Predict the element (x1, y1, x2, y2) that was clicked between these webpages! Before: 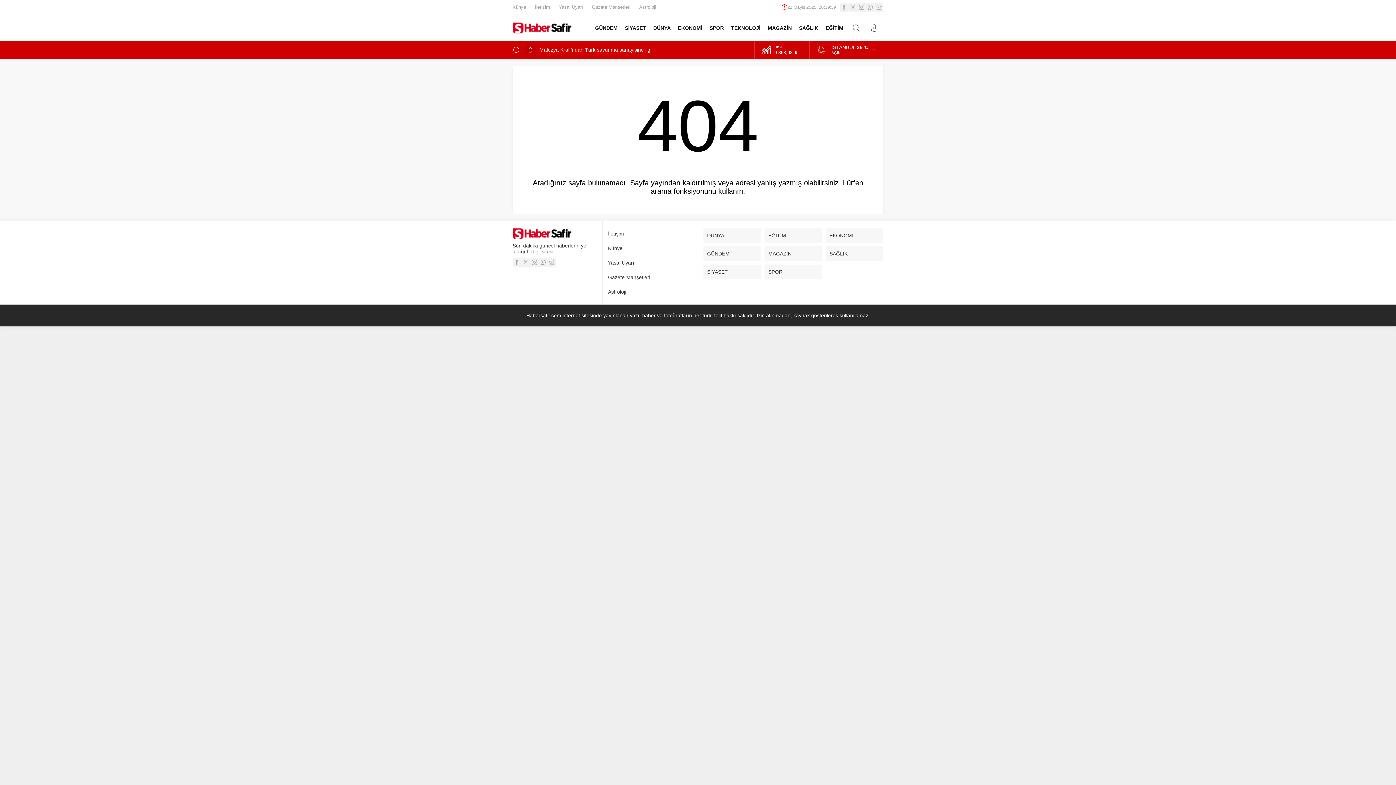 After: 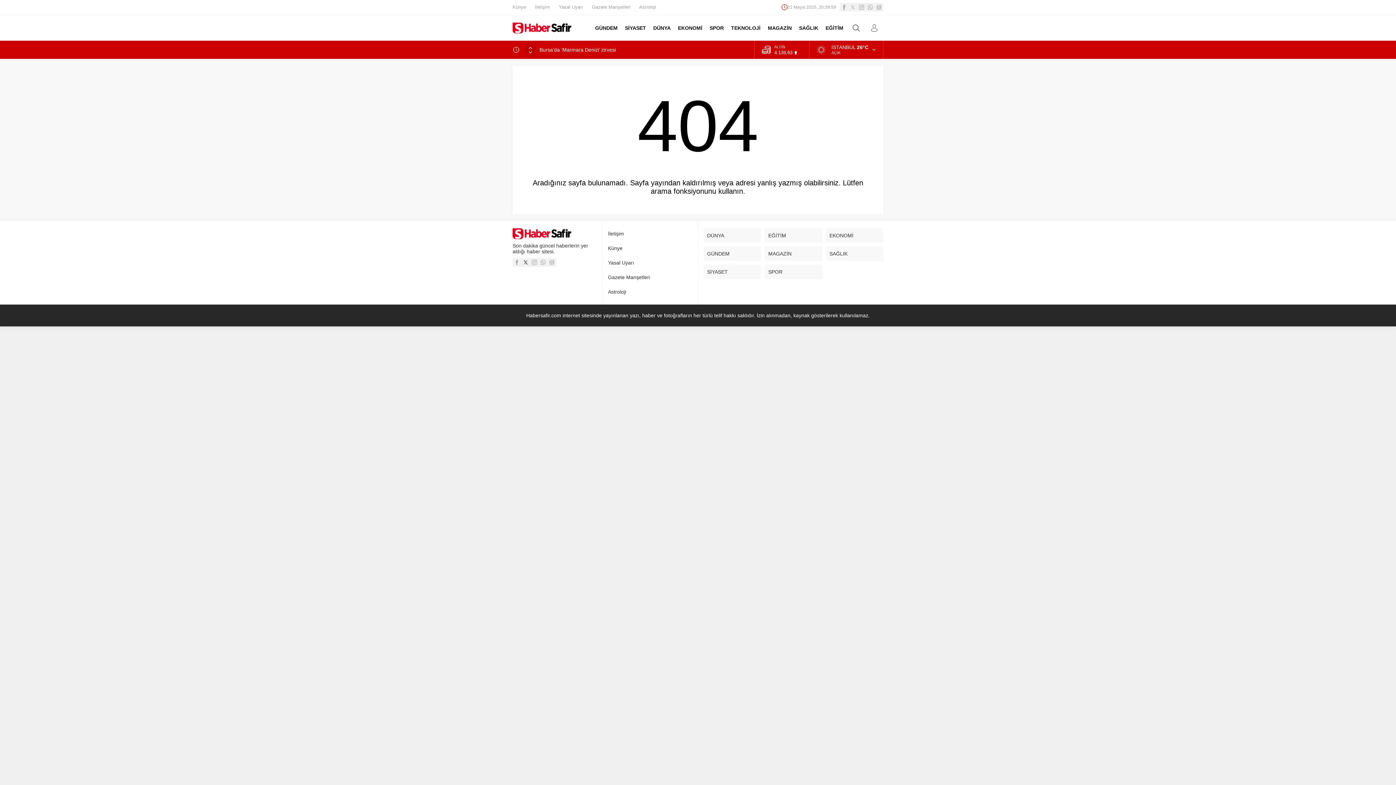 Action: bbox: (521, 258, 530, 266)